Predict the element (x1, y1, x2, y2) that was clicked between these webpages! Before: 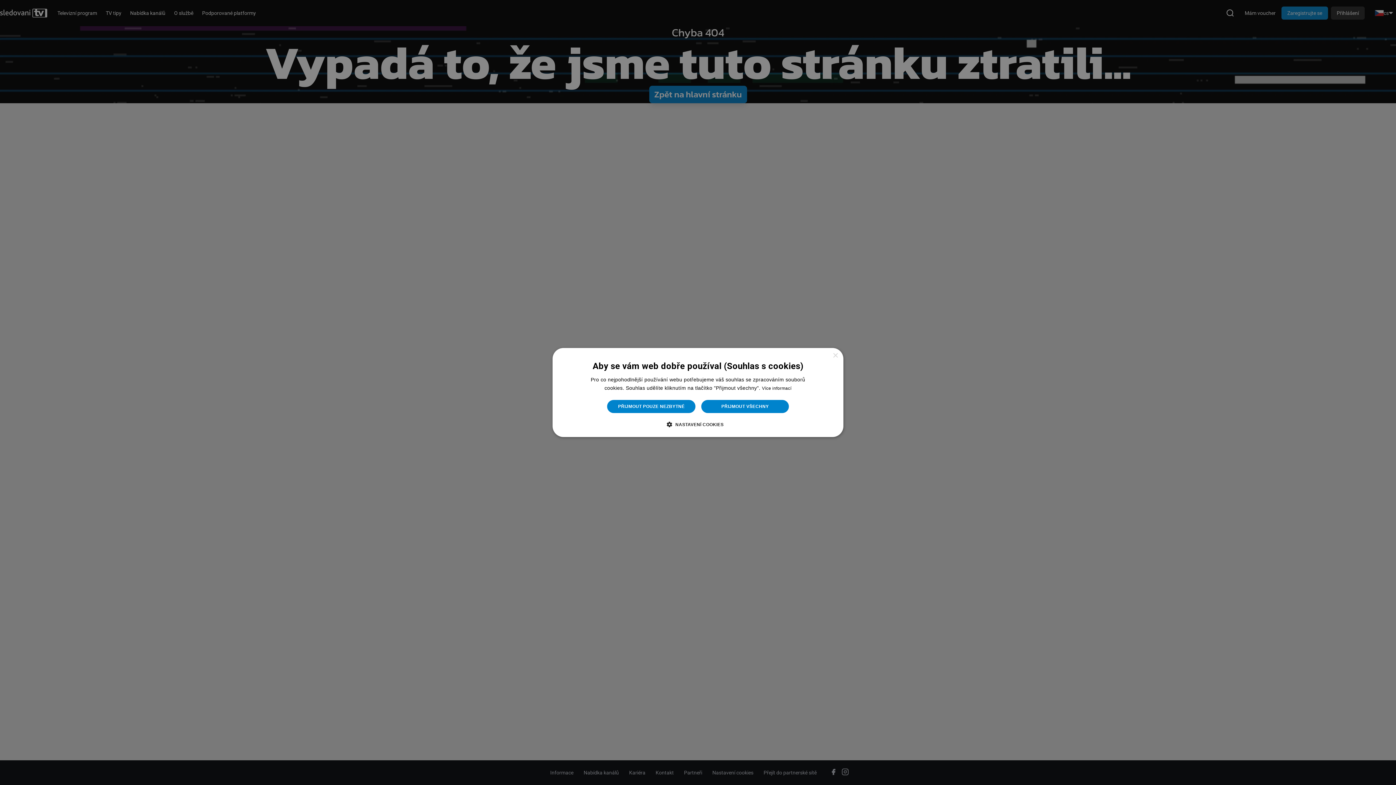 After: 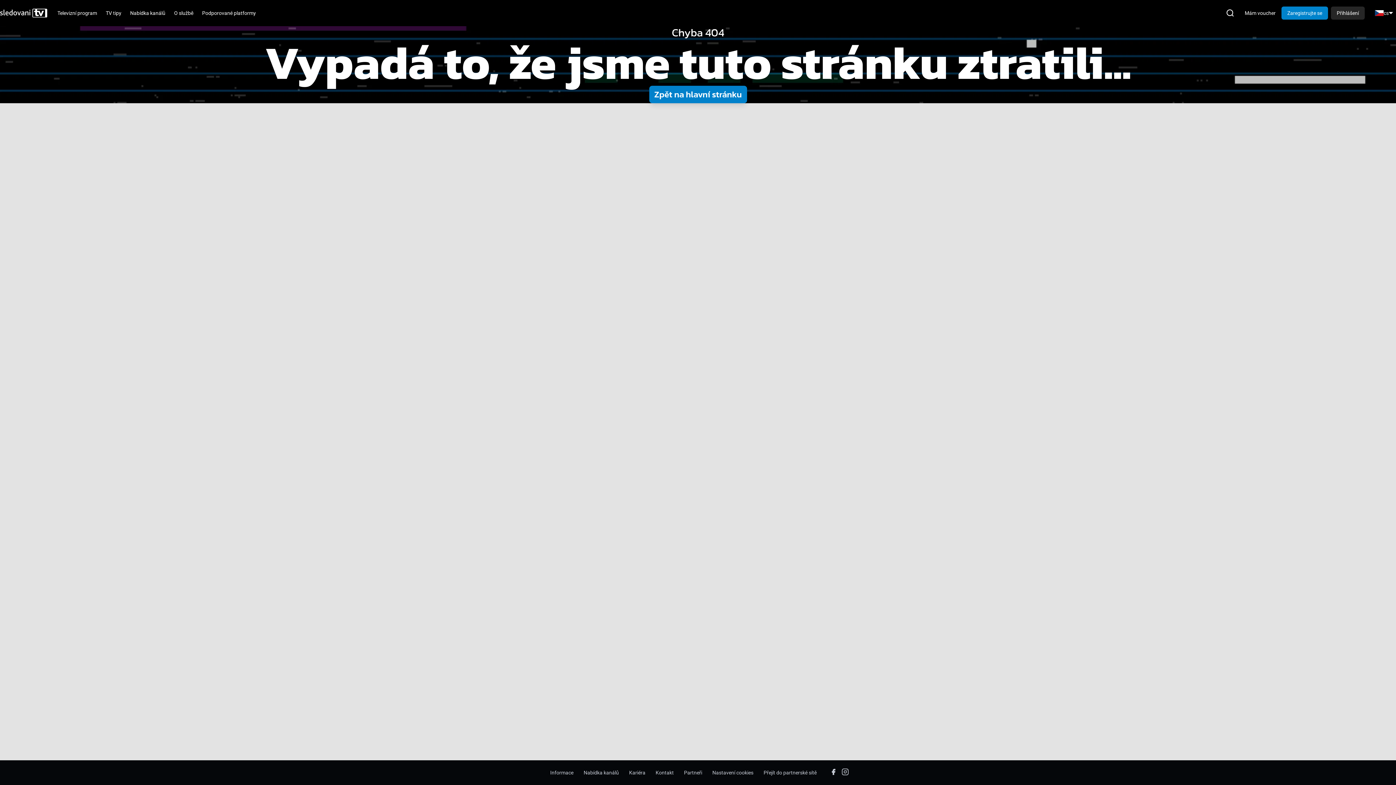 Action: bbox: (606, 399, 696, 413) label: PŘIJMOUT POUZE NEZBYTNÉ